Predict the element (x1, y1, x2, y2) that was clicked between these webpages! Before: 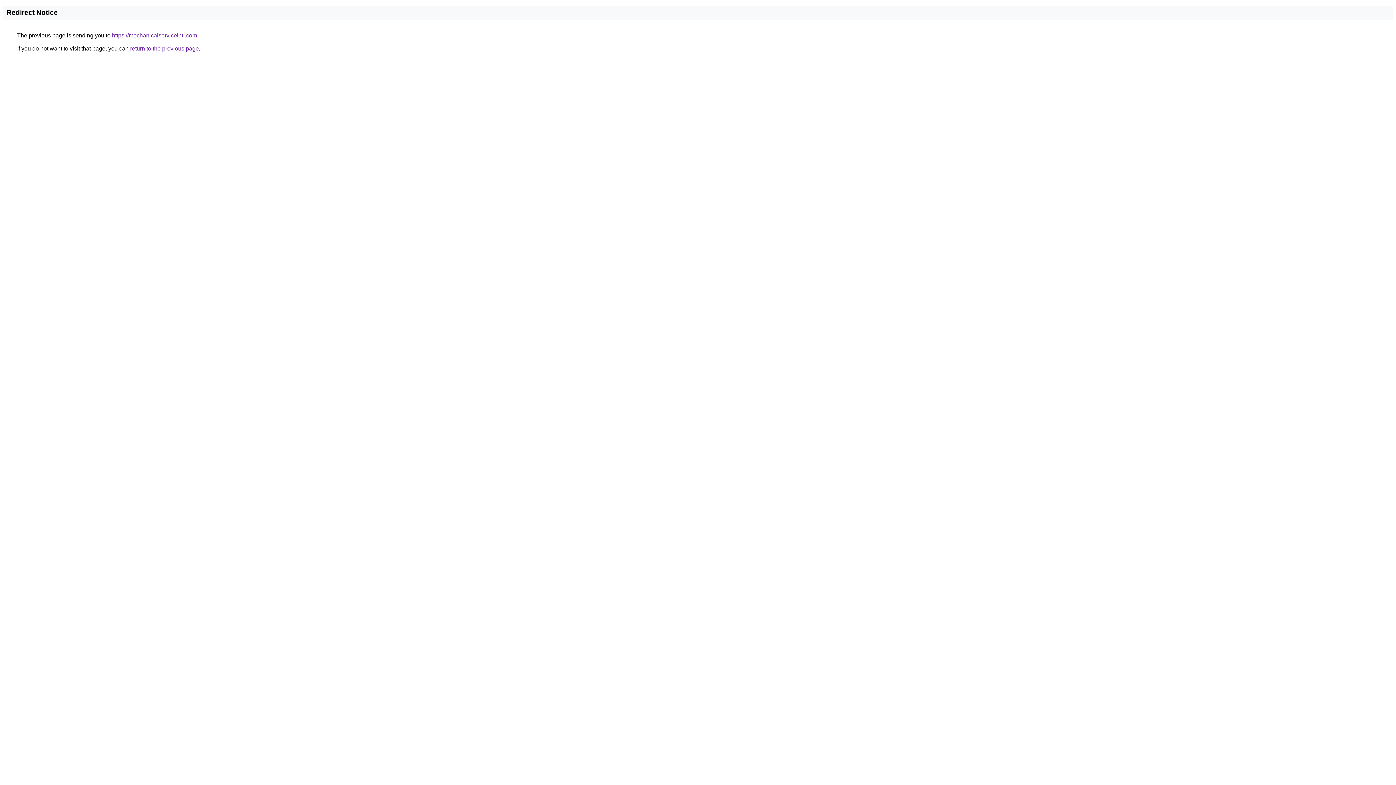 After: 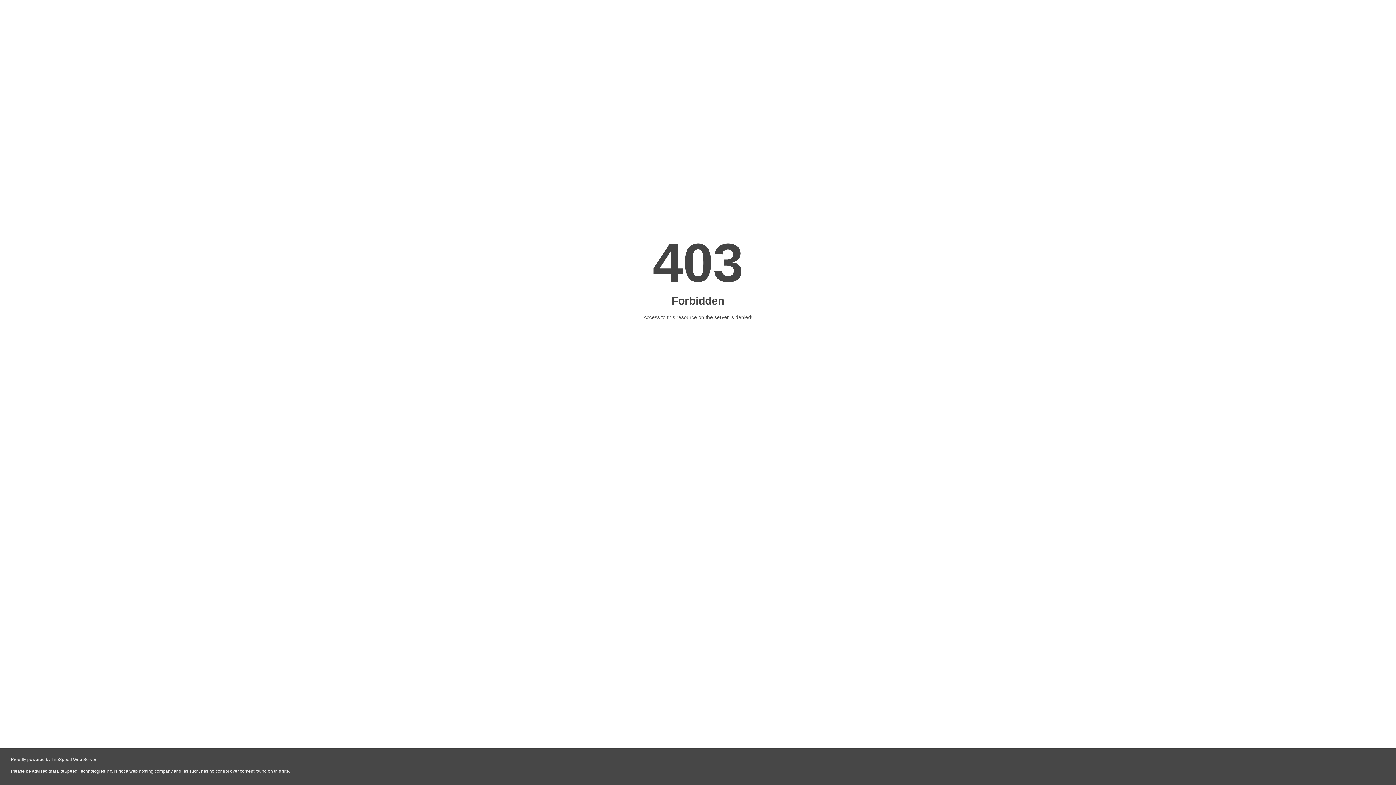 Action: label: https://mechanicalserviceintl.com bbox: (112, 32, 197, 38)